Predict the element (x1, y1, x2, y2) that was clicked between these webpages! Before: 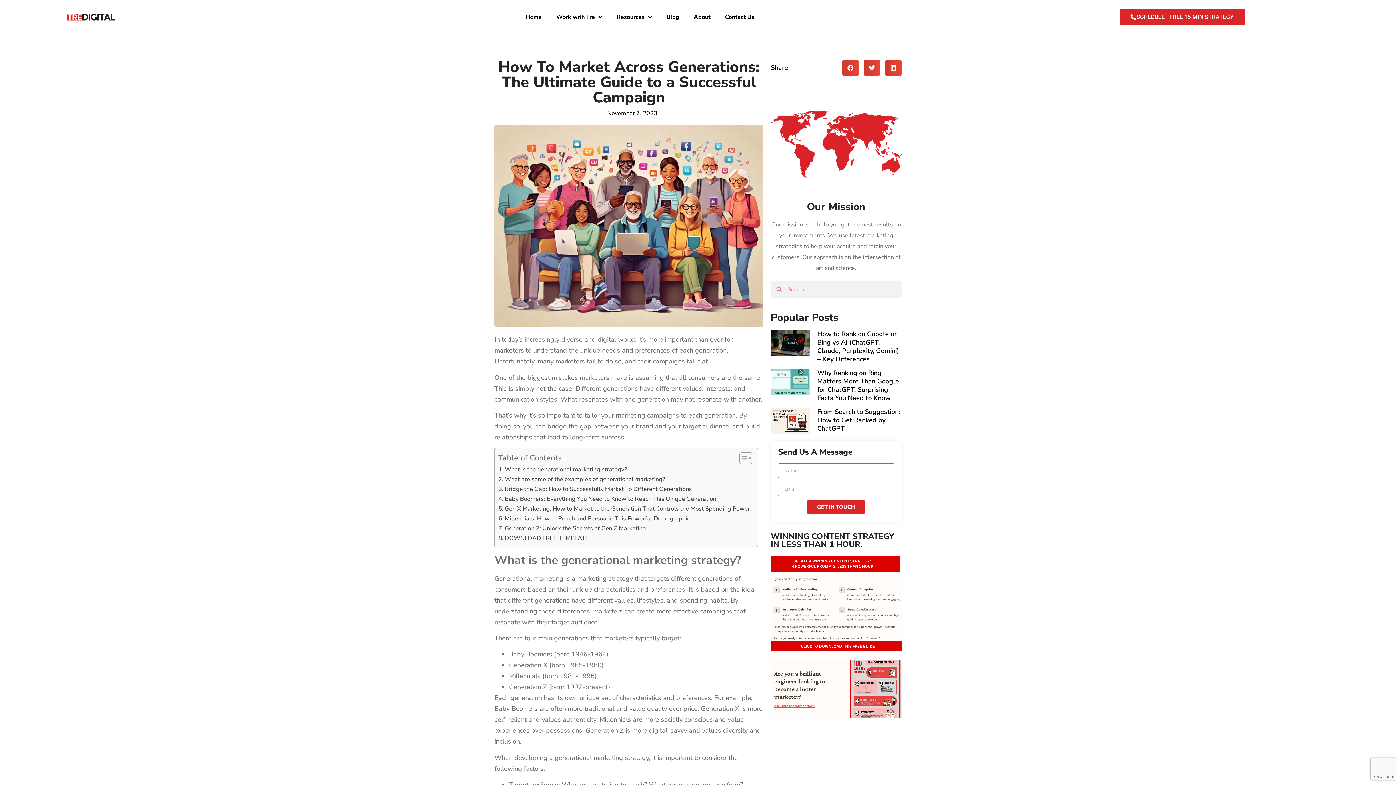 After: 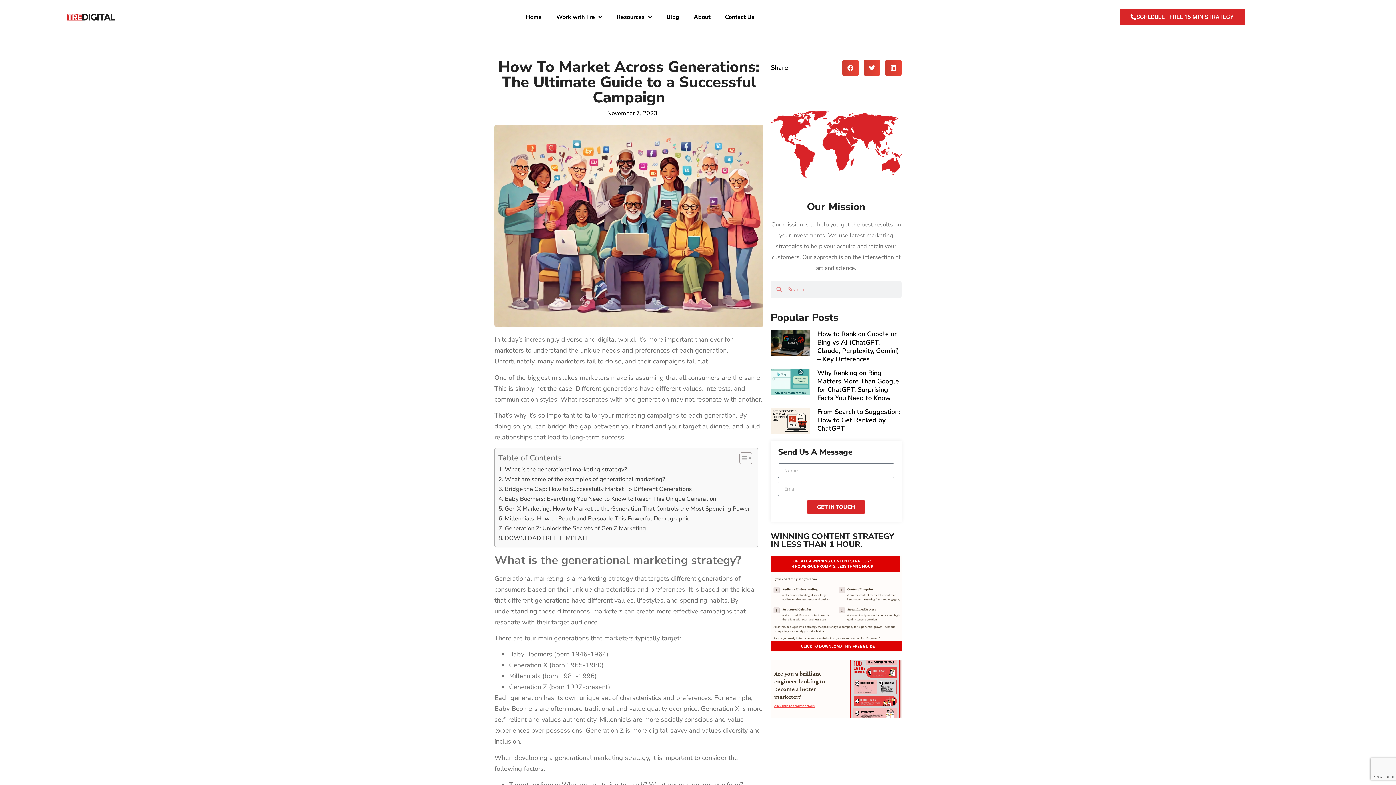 Action: bbox: (770, 660, 901, 719)